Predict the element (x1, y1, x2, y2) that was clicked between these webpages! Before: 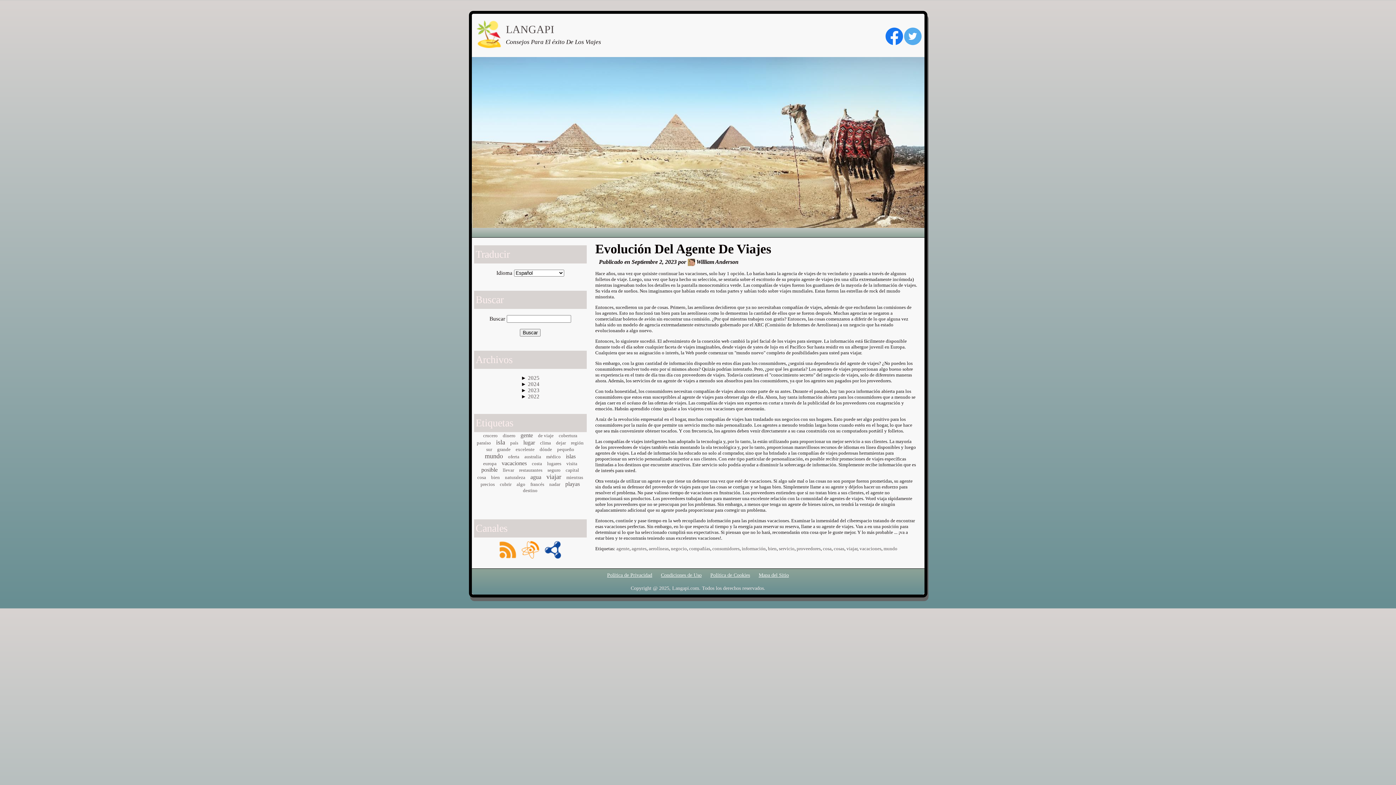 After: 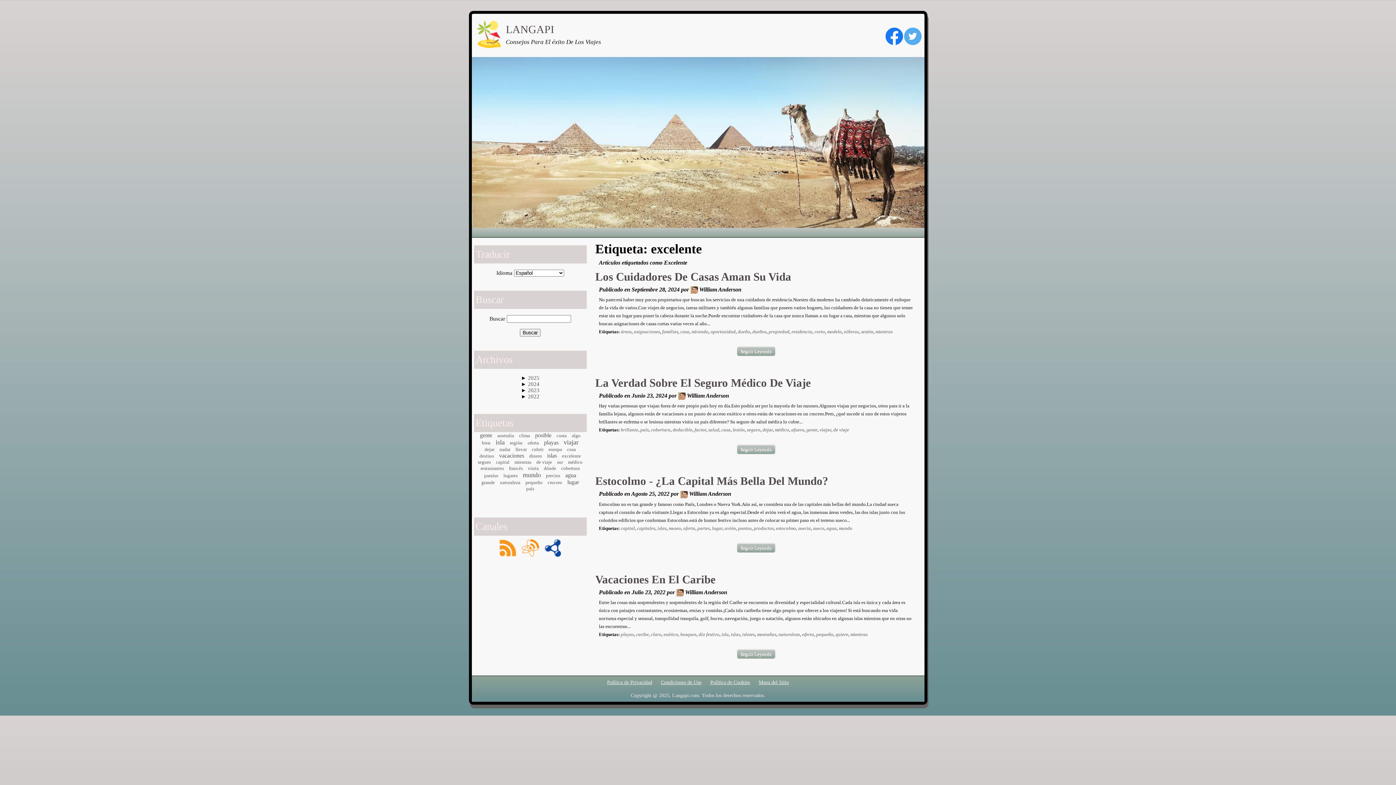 Action: bbox: (515, 446, 534, 452) label: excelente